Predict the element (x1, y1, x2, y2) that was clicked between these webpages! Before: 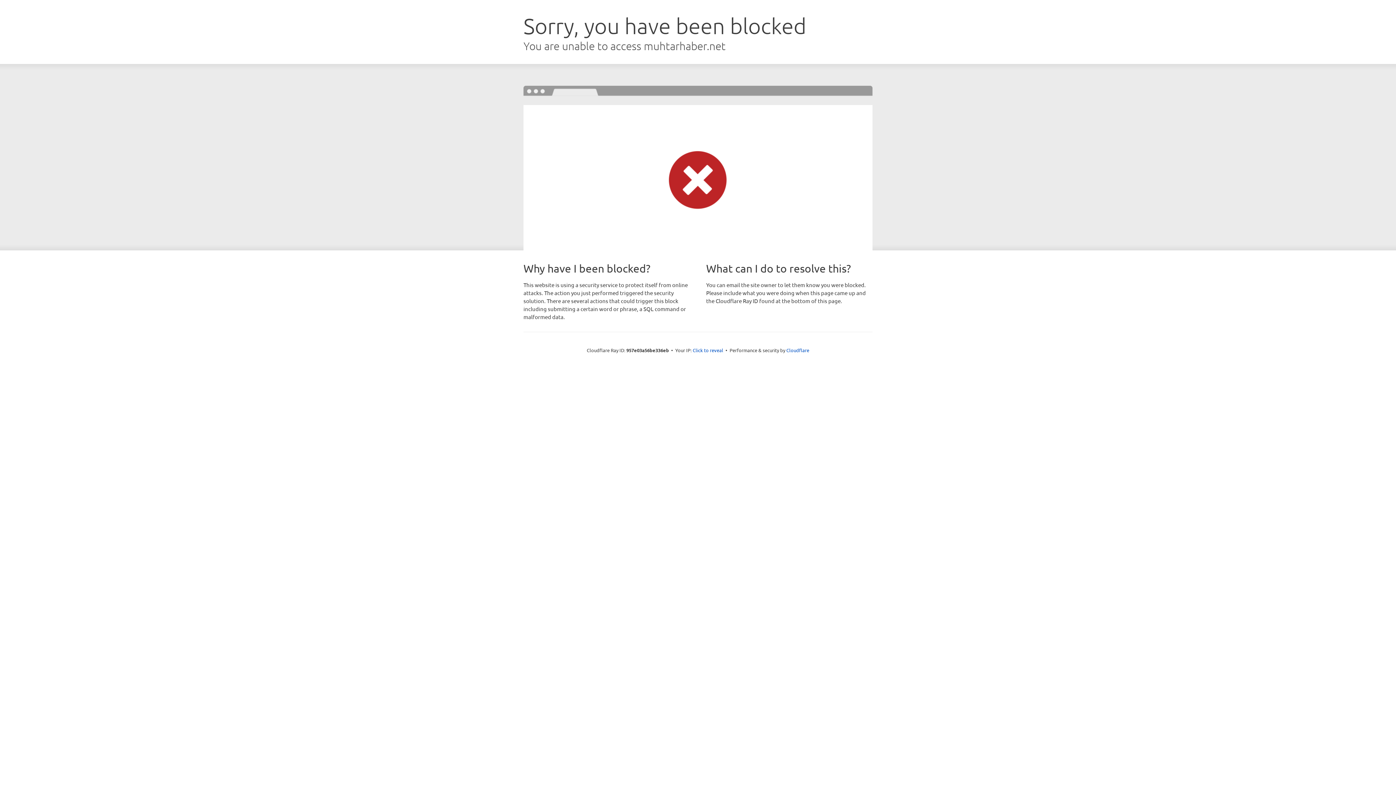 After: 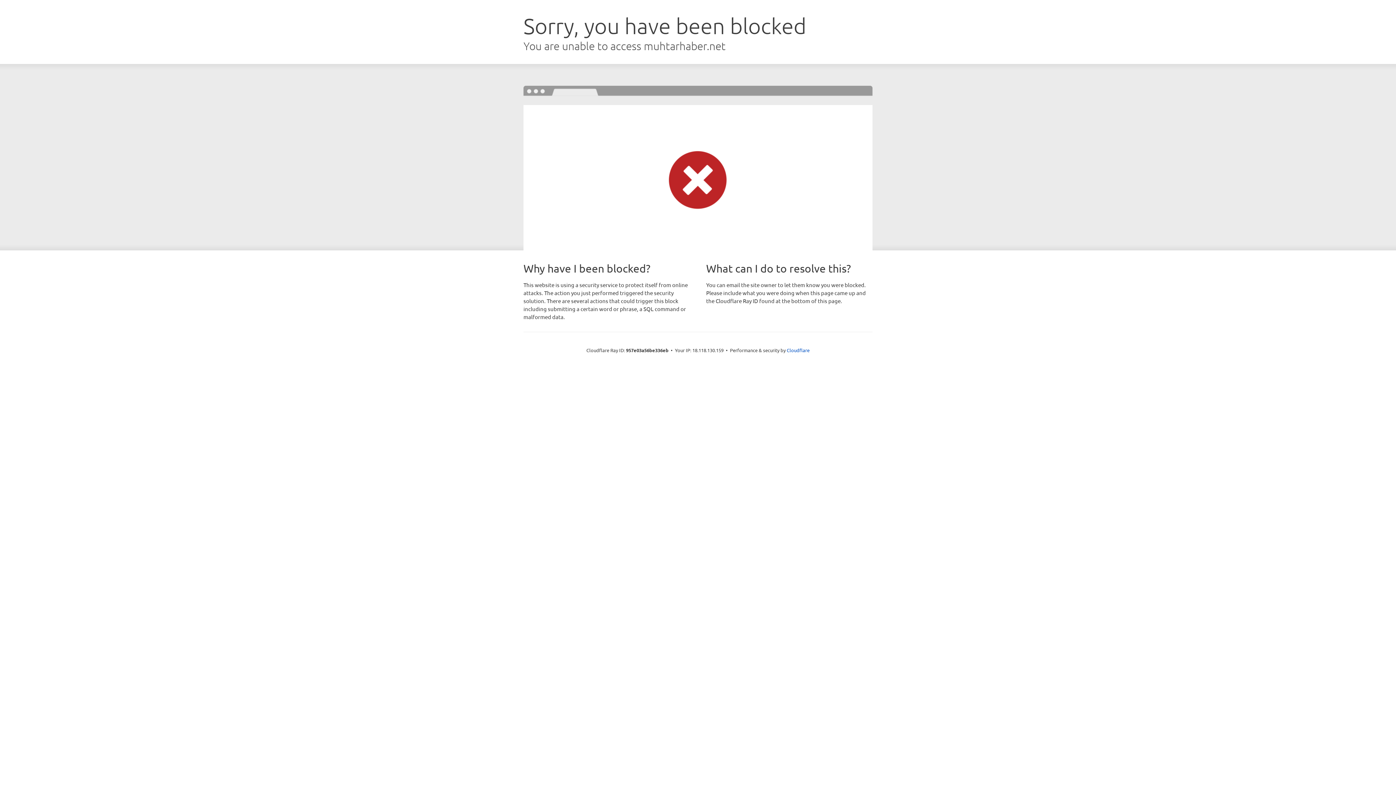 Action: label: Click to reveal bbox: (692, 346, 723, 353)